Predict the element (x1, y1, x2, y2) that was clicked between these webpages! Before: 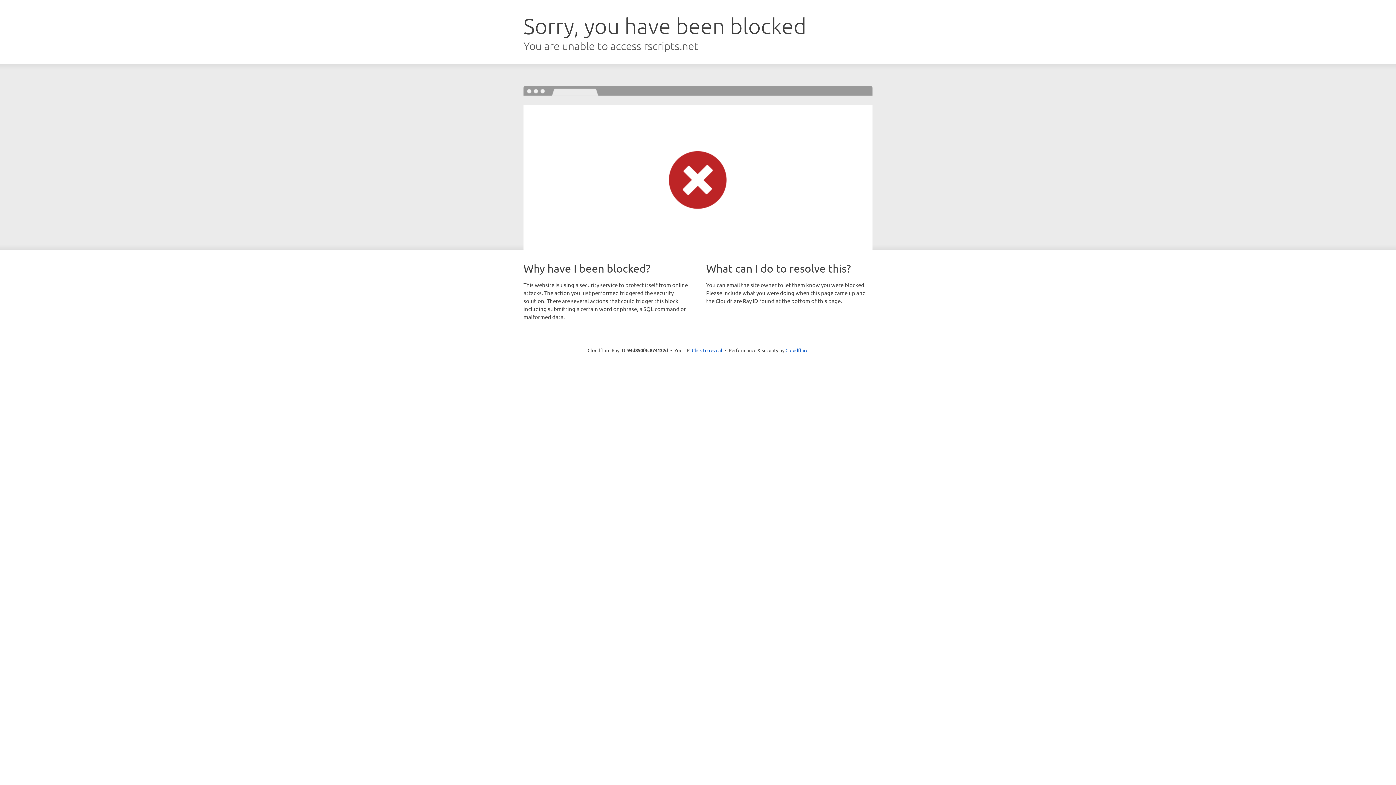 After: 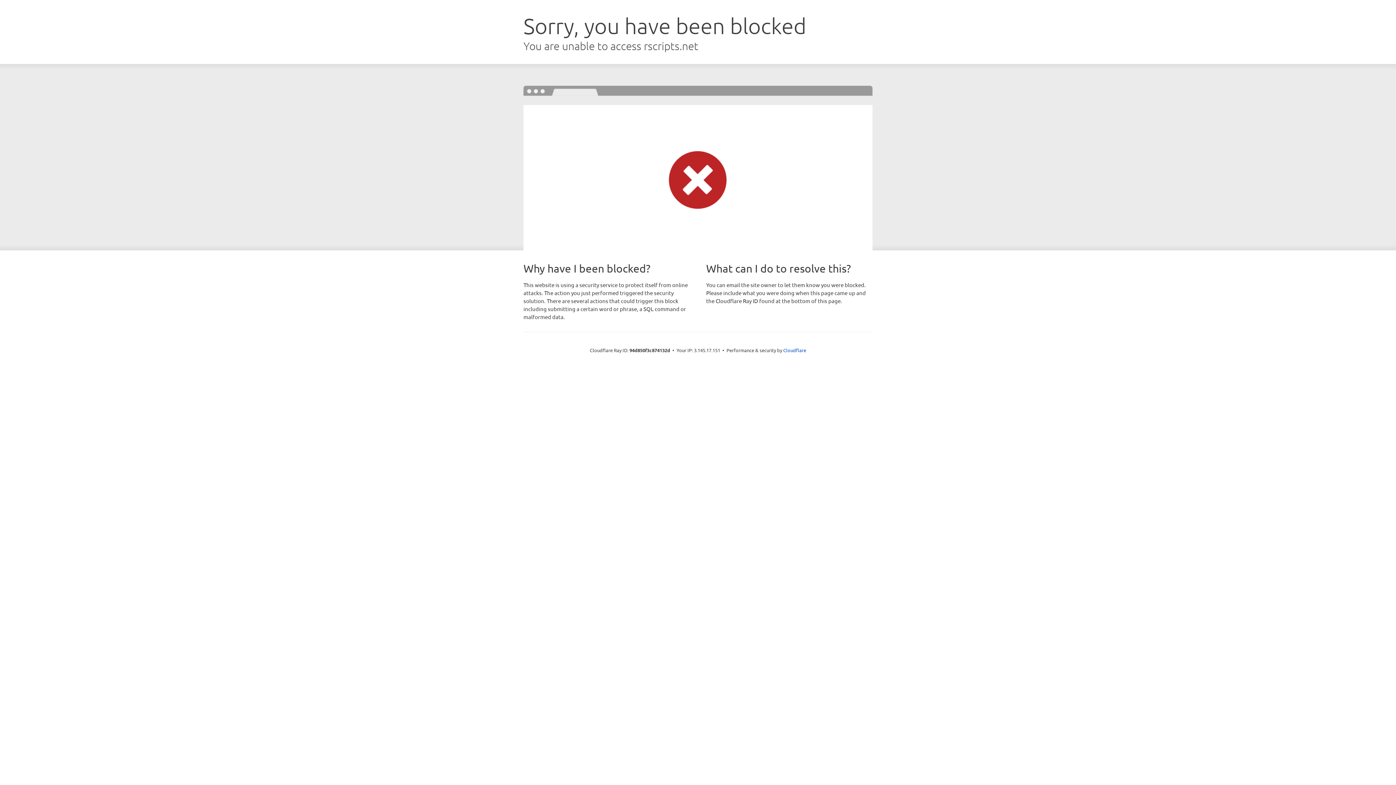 Action: bbox: (692, 346, 722, 353) label: Click to reveal